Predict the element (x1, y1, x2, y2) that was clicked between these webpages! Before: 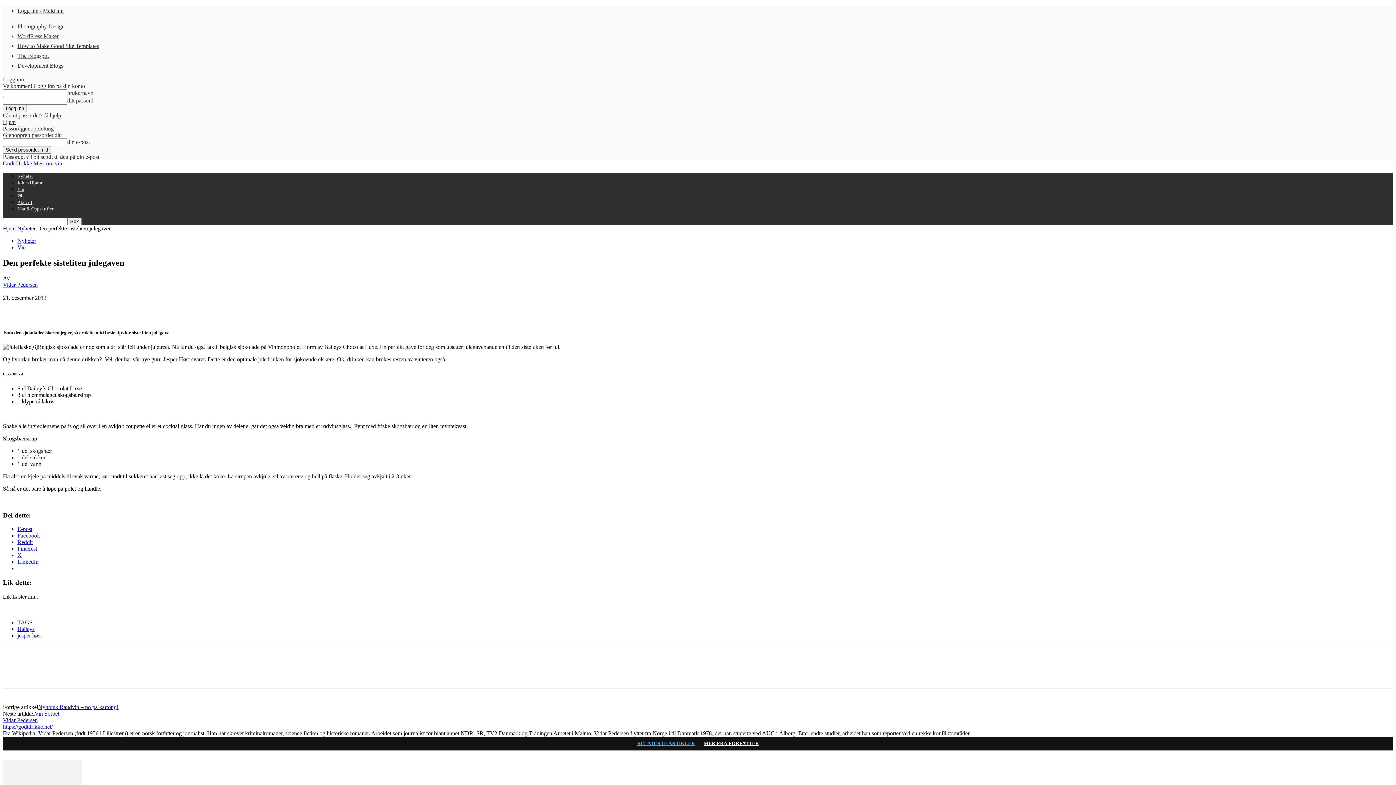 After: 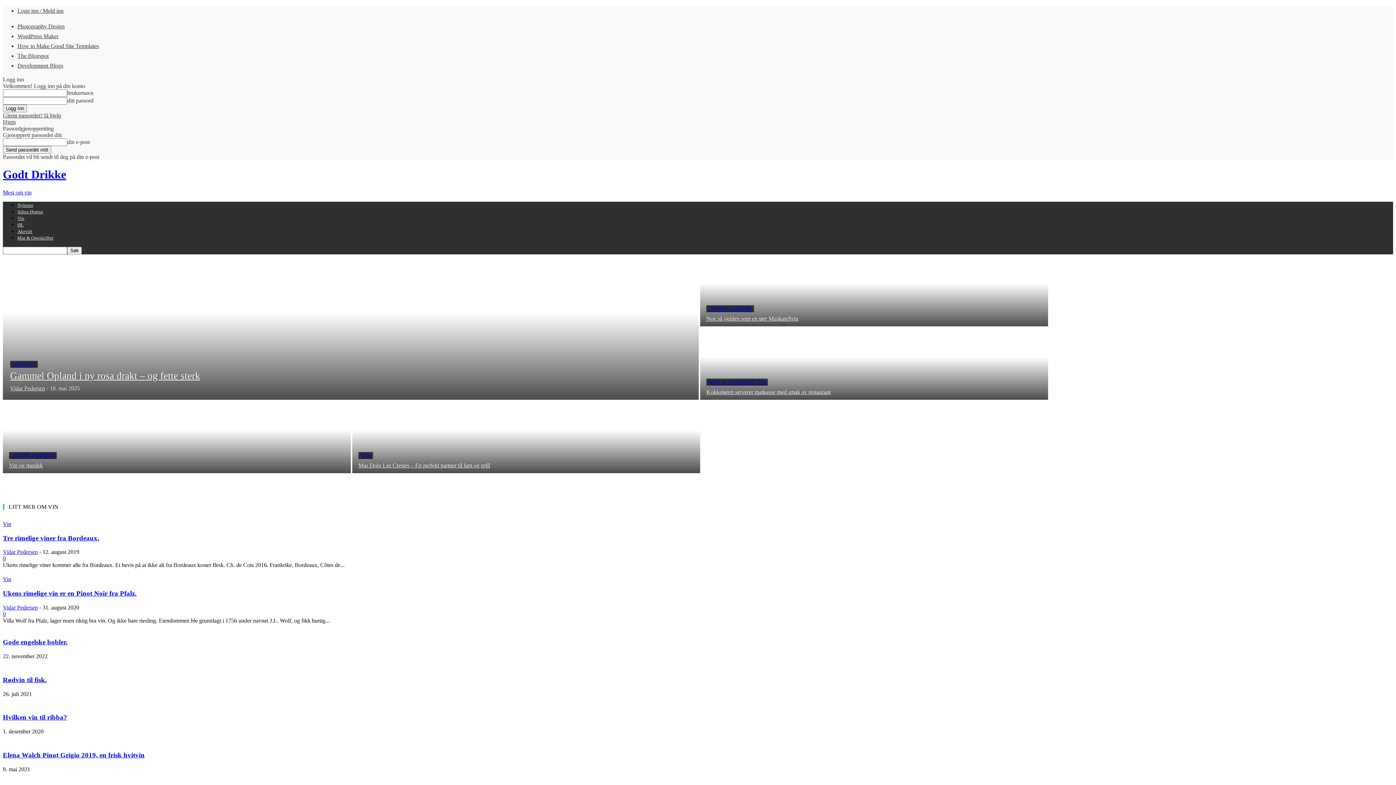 Action: bbox: (2, 118, 15, 125) label: Hjem